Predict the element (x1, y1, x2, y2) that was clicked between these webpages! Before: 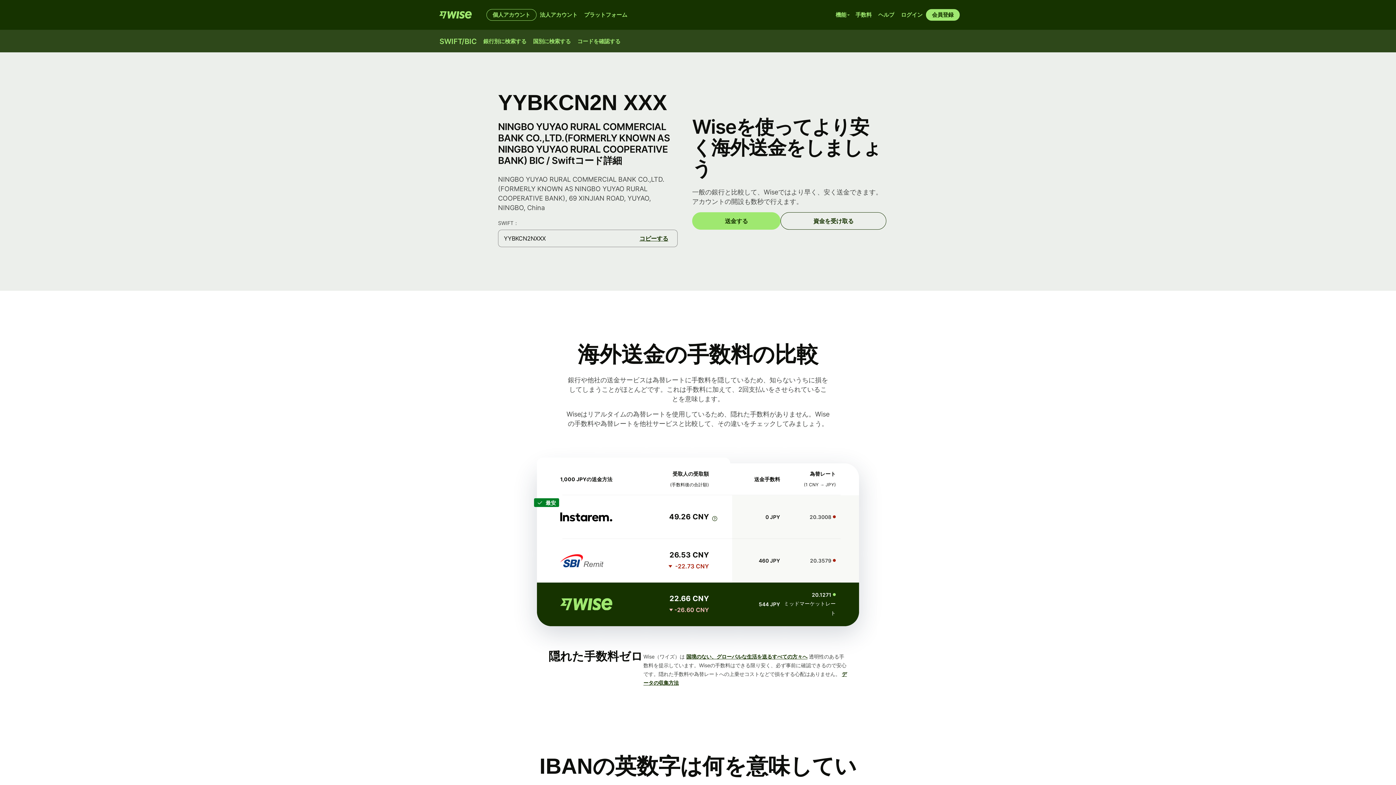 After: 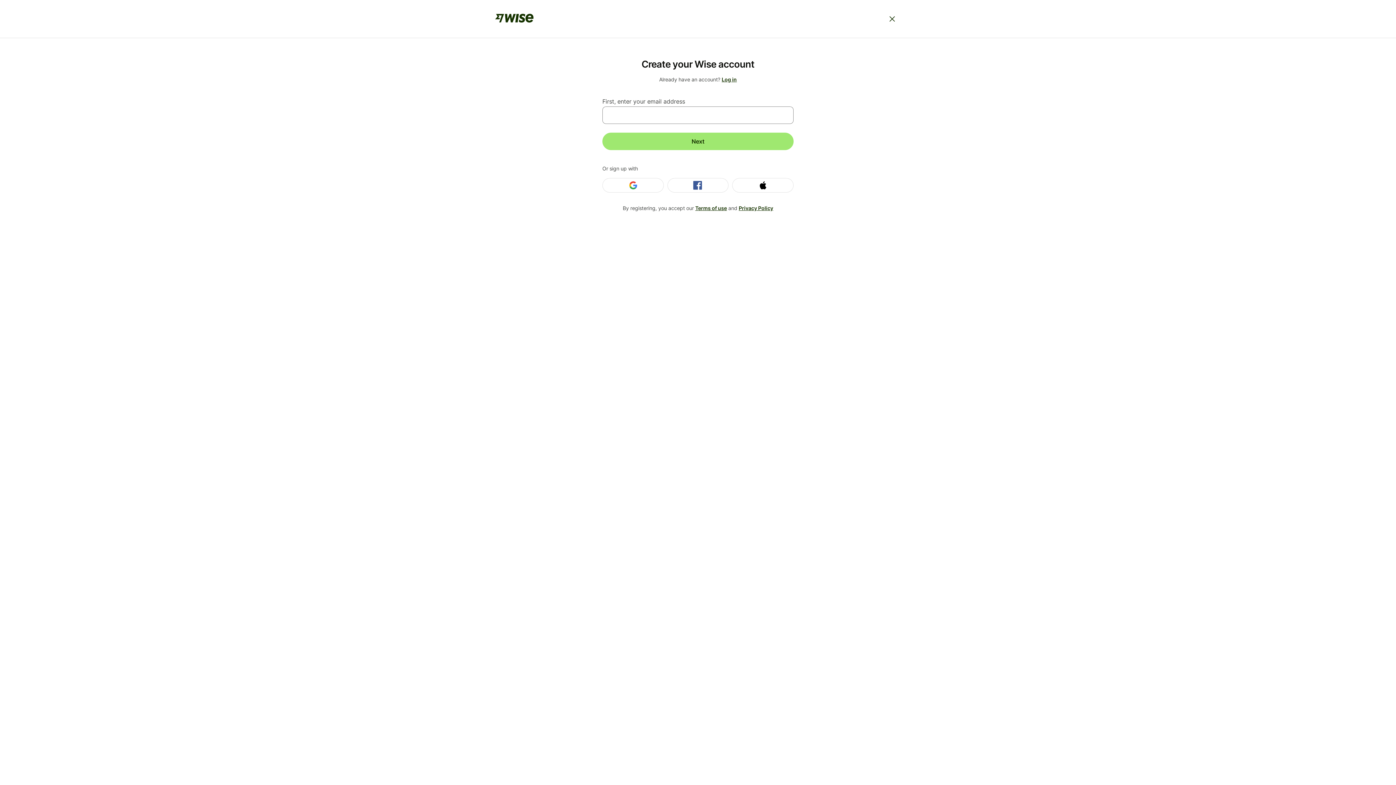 Action: label: 会員登録 bbox: (926, 9, 960, 20)